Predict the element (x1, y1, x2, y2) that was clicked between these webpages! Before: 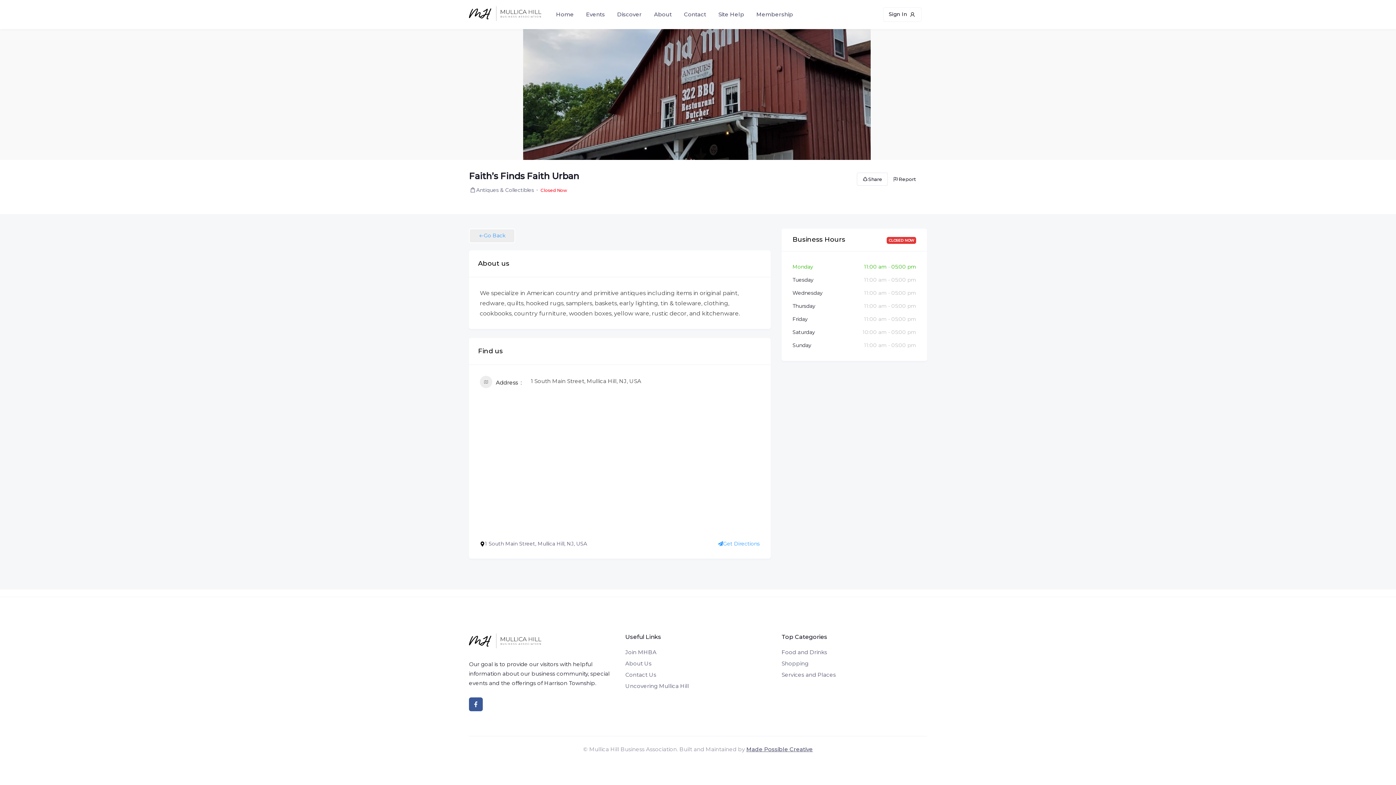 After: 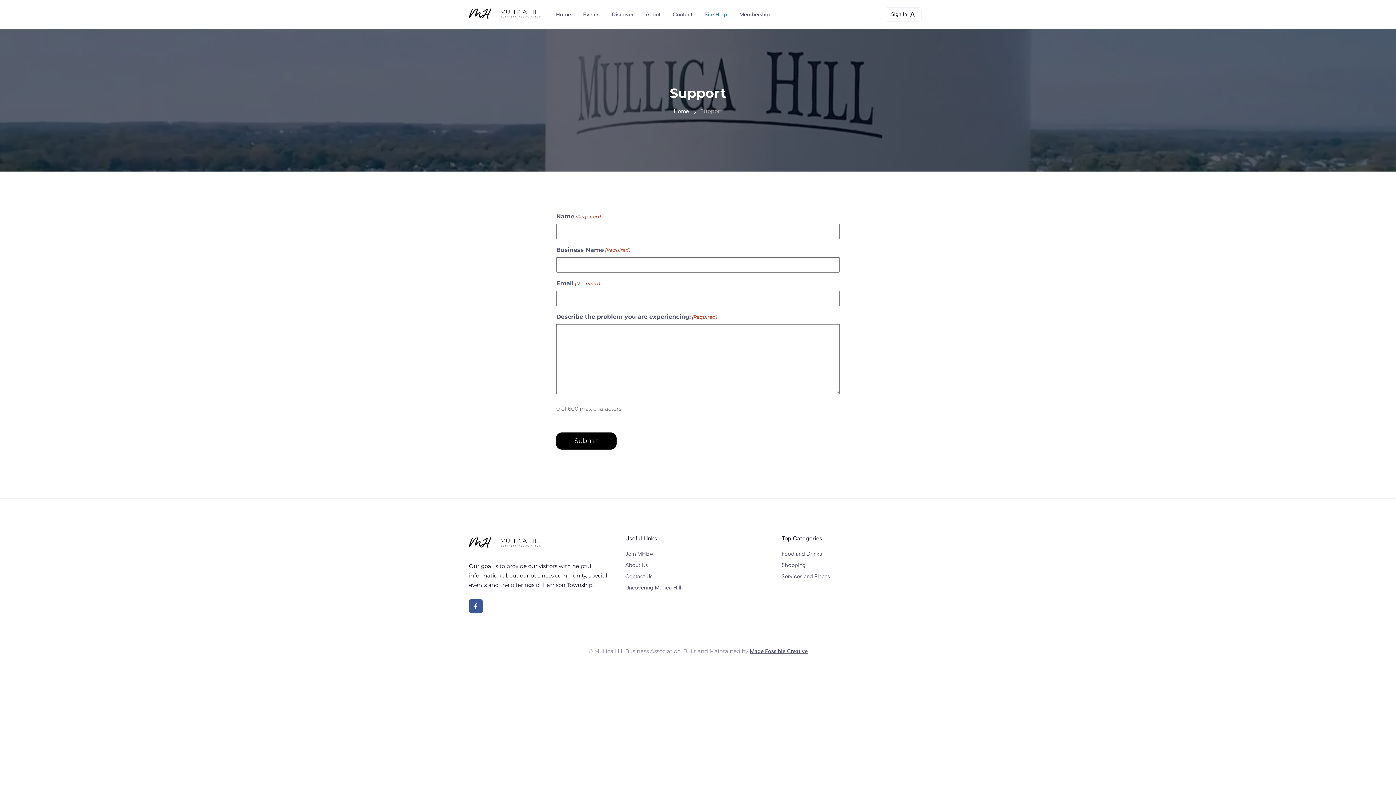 Action: bbox: (712, 7, 748, 21) label: Site Help